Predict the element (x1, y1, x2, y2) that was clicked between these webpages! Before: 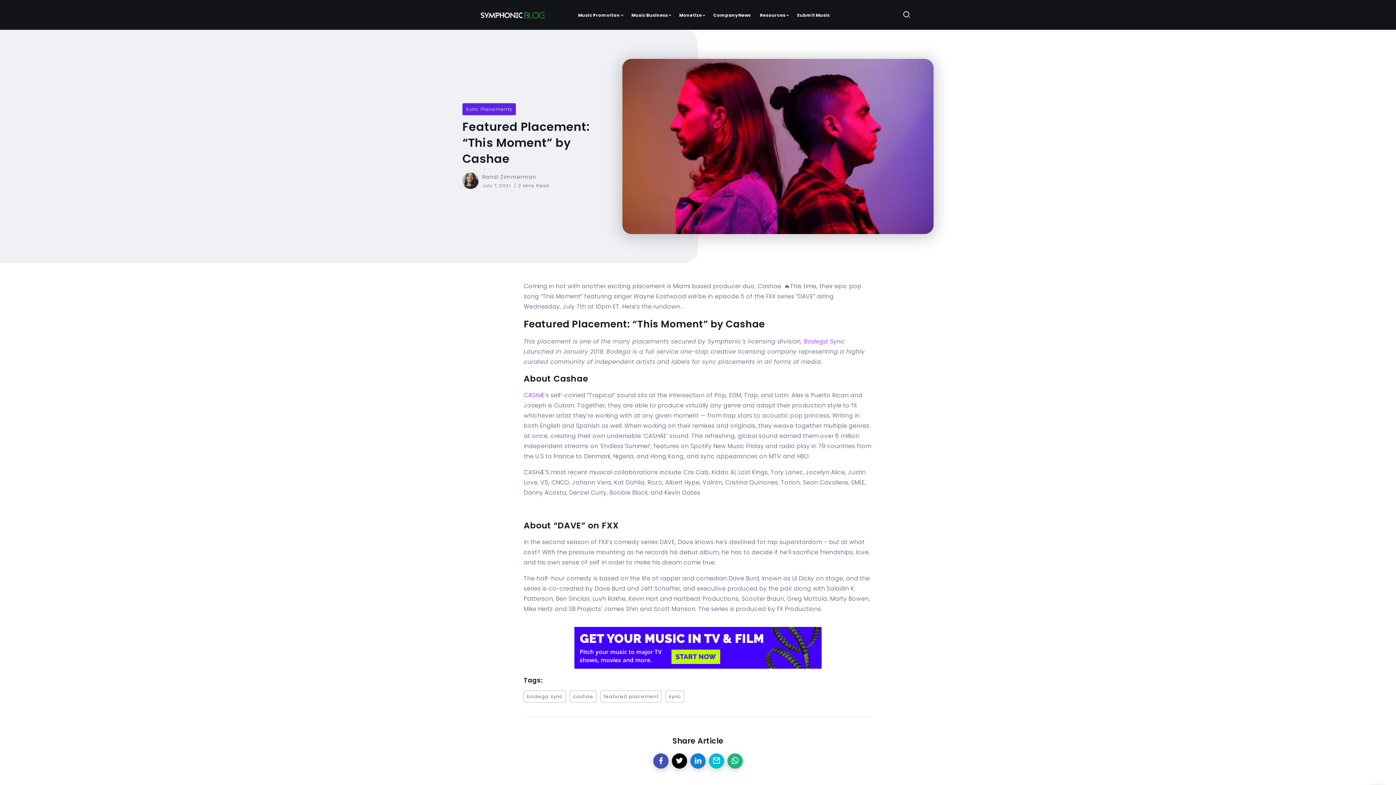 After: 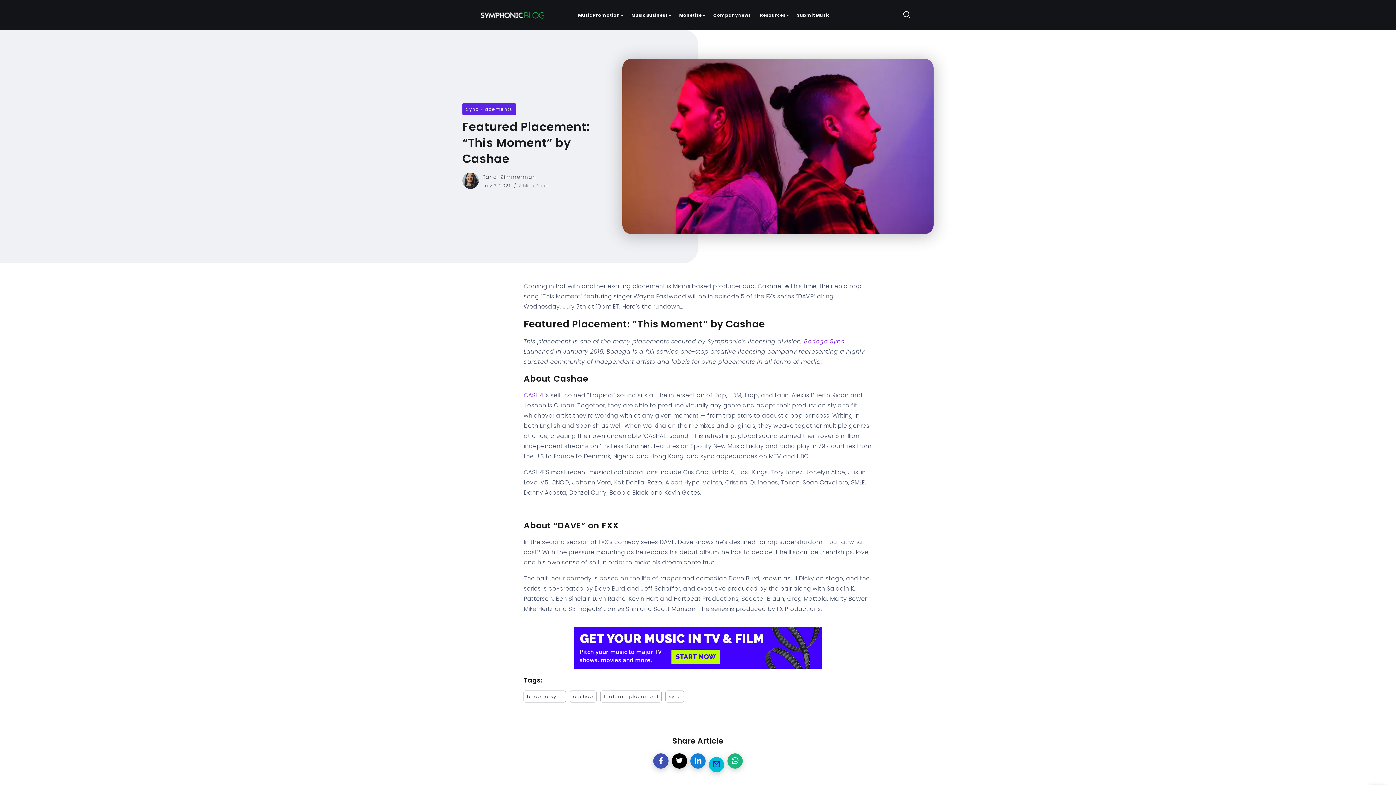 Action: bbox: (709, 753, 724, 768)